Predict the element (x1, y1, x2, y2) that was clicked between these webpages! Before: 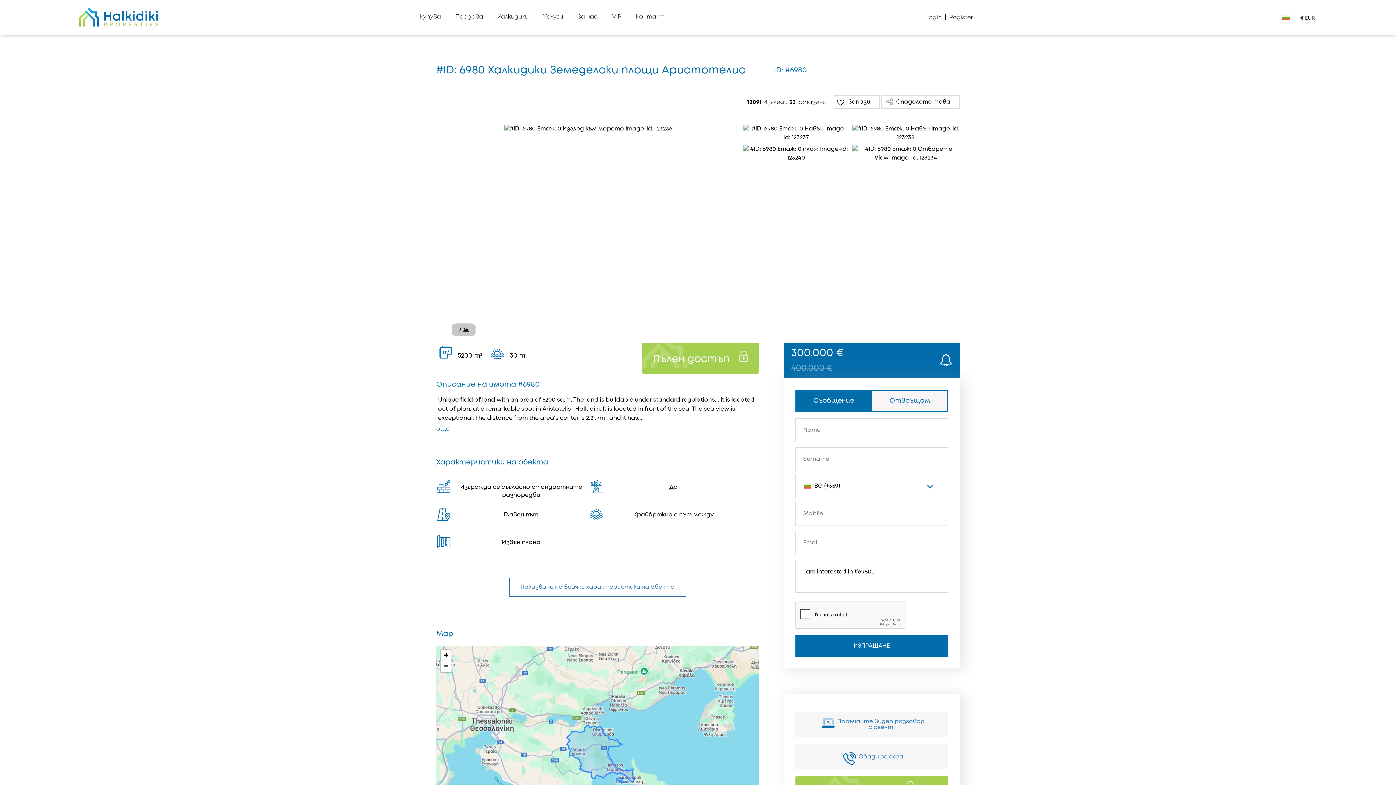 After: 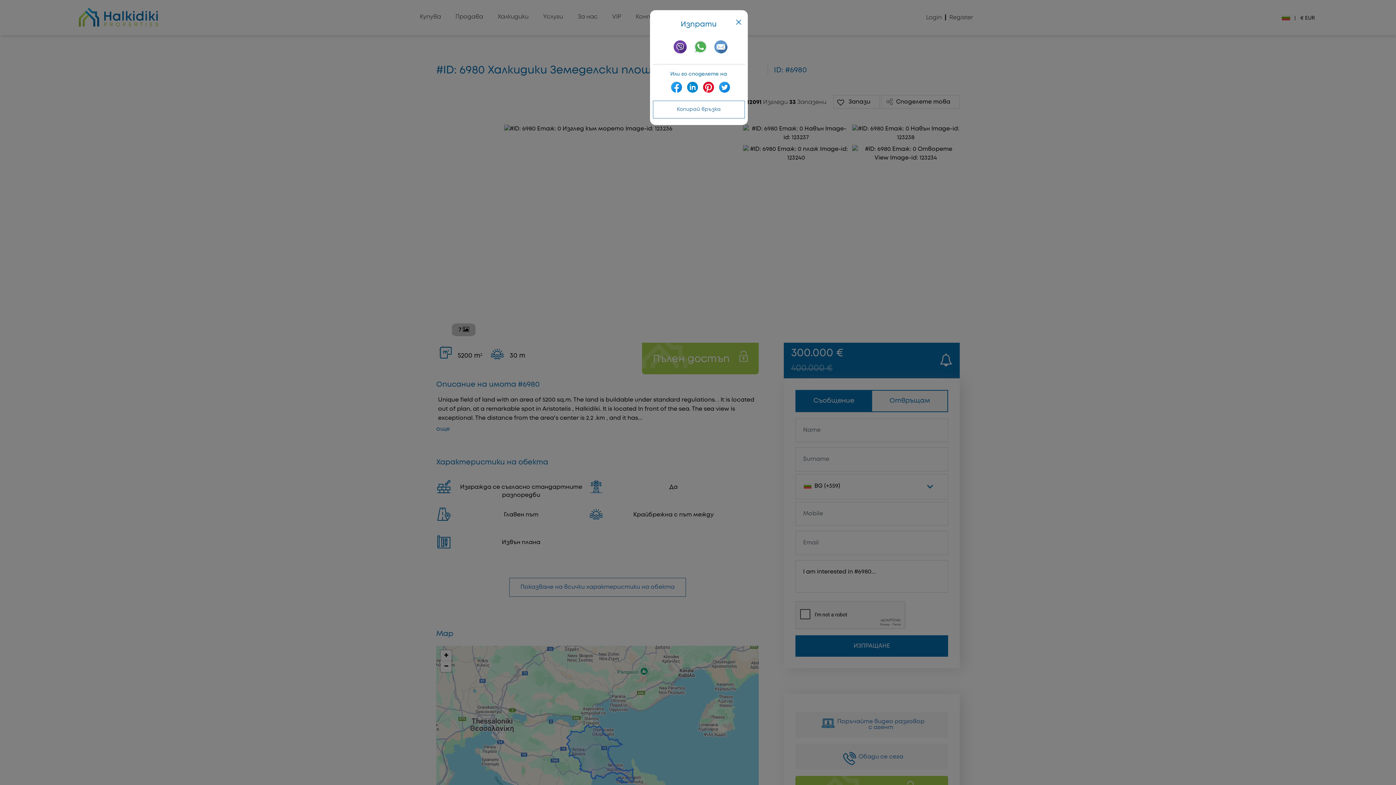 Action: label: Споделете това bbox: (881, 95, 960, 108)